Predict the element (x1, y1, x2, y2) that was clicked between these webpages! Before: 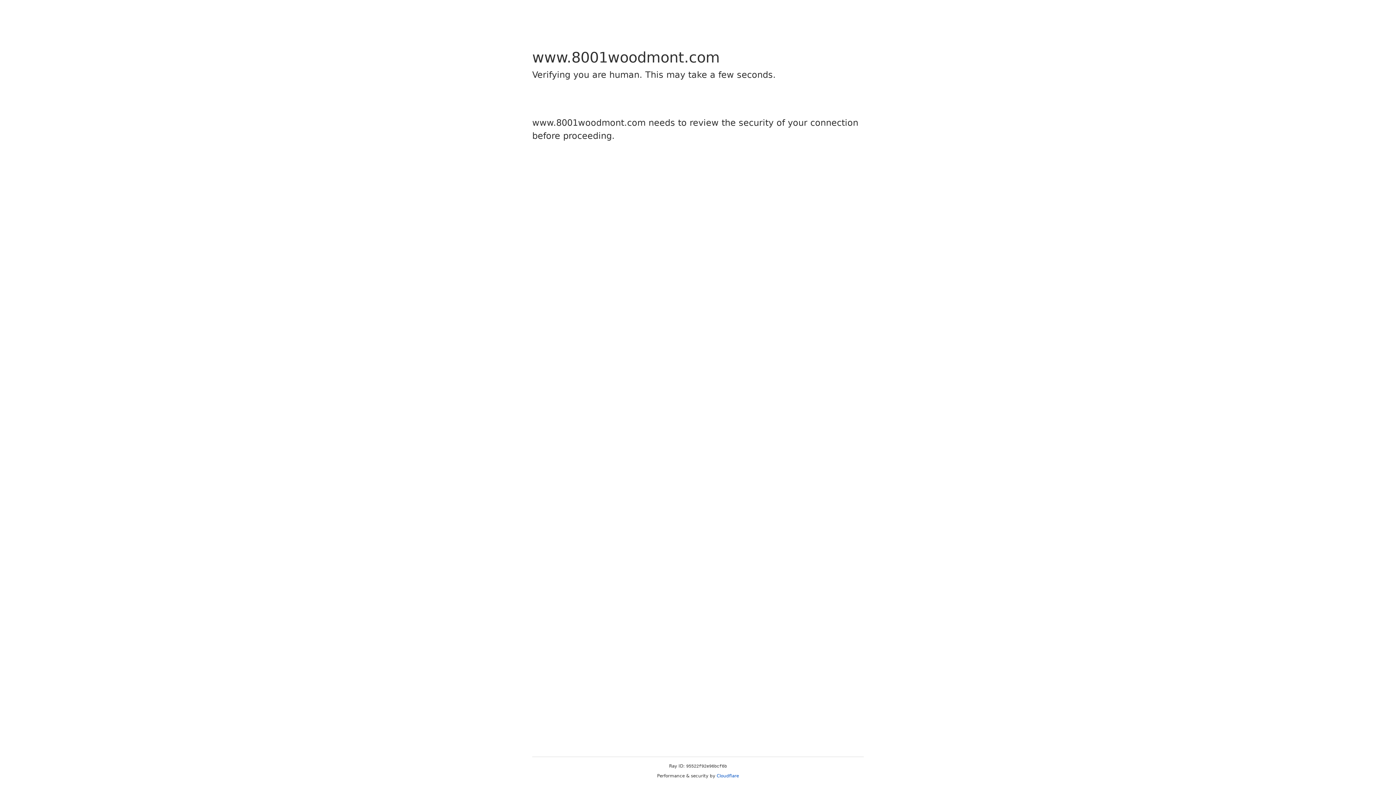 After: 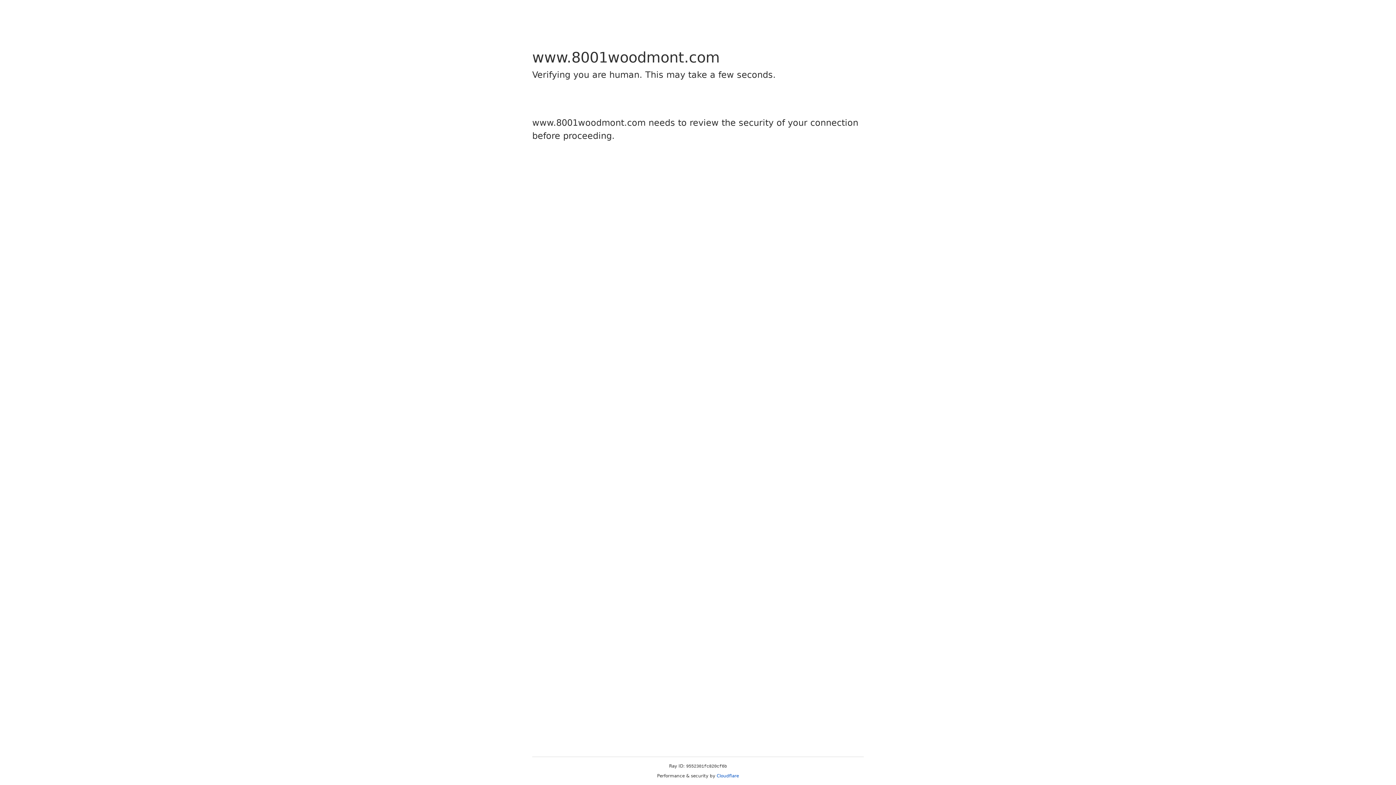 Action: label: Cloudflare bbox: (716, 773, 739, 778)